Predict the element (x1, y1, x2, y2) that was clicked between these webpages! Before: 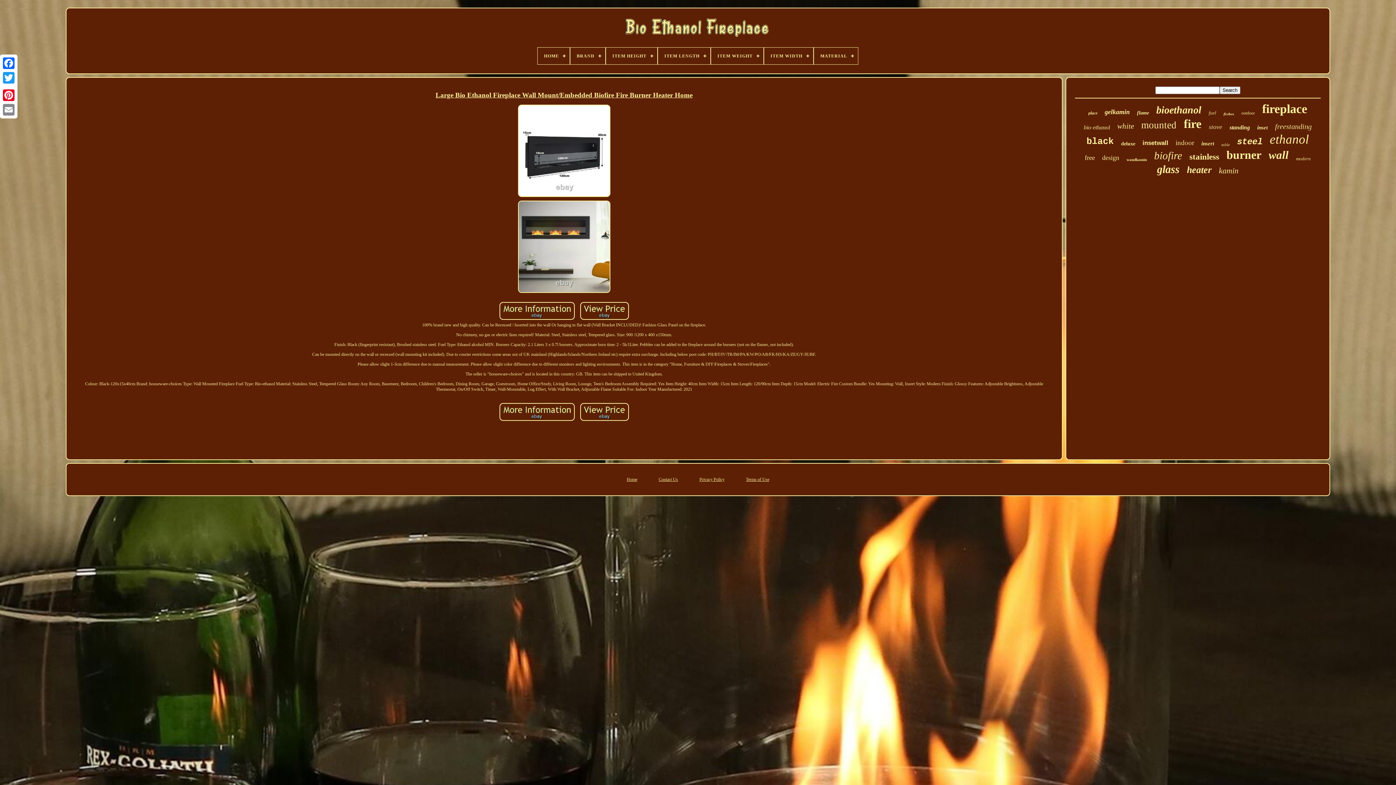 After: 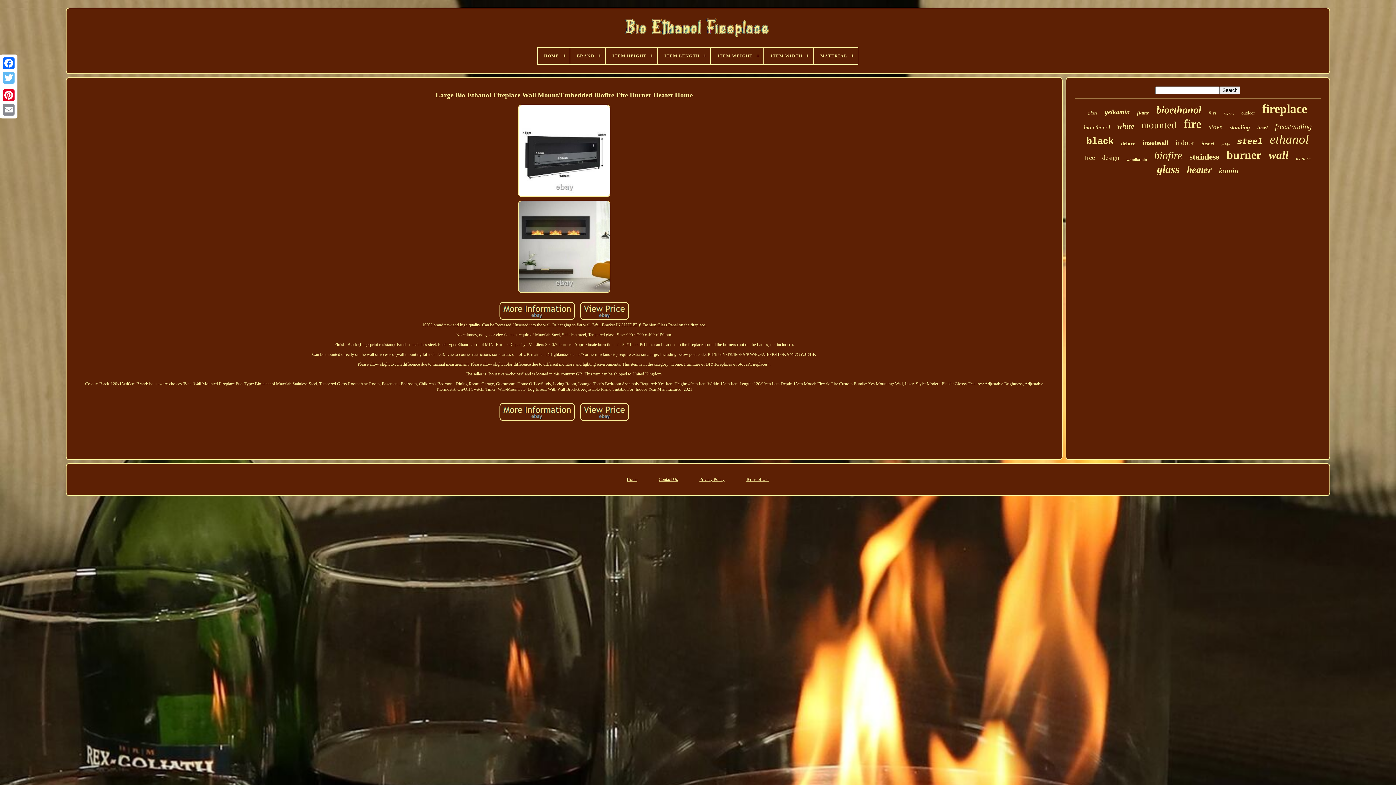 Action: bbox: (1, 70, 16, 85)